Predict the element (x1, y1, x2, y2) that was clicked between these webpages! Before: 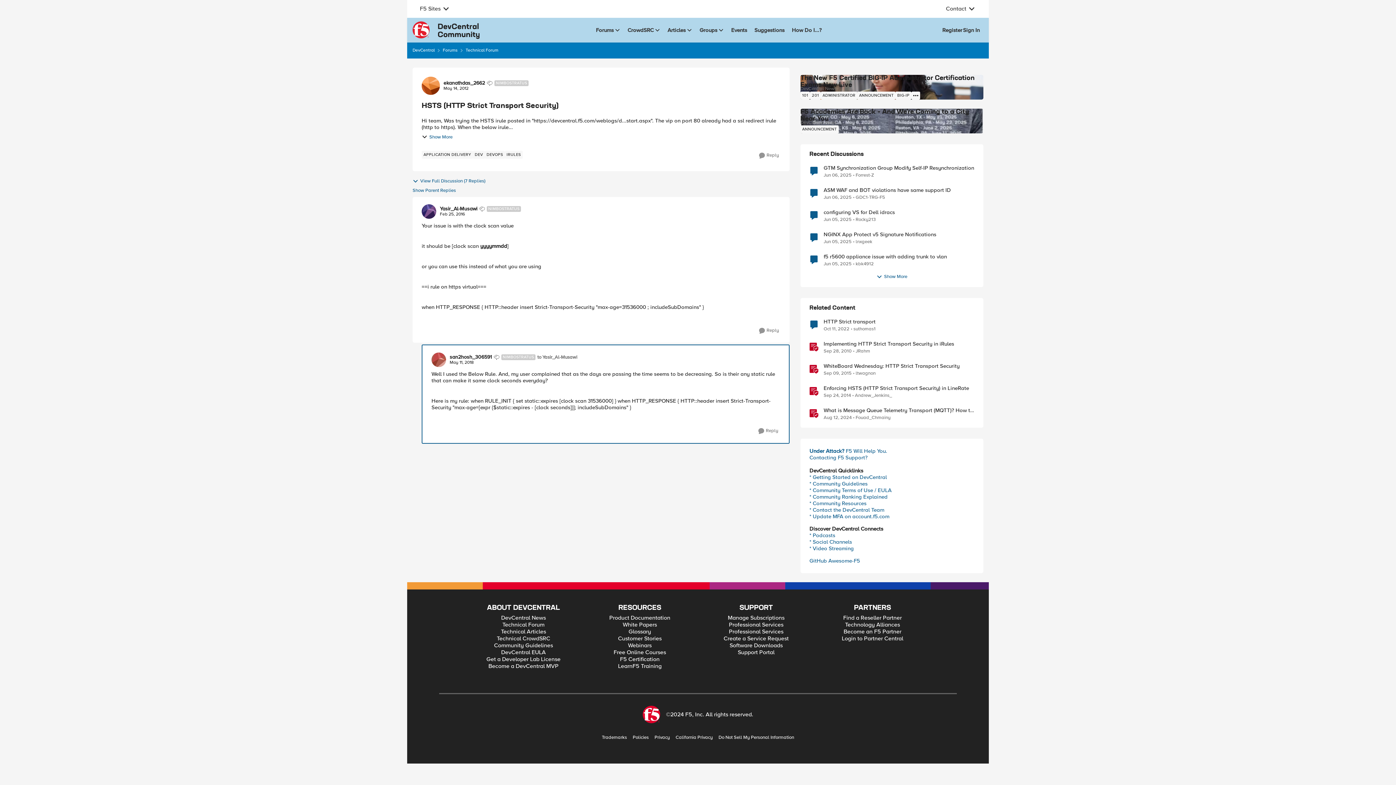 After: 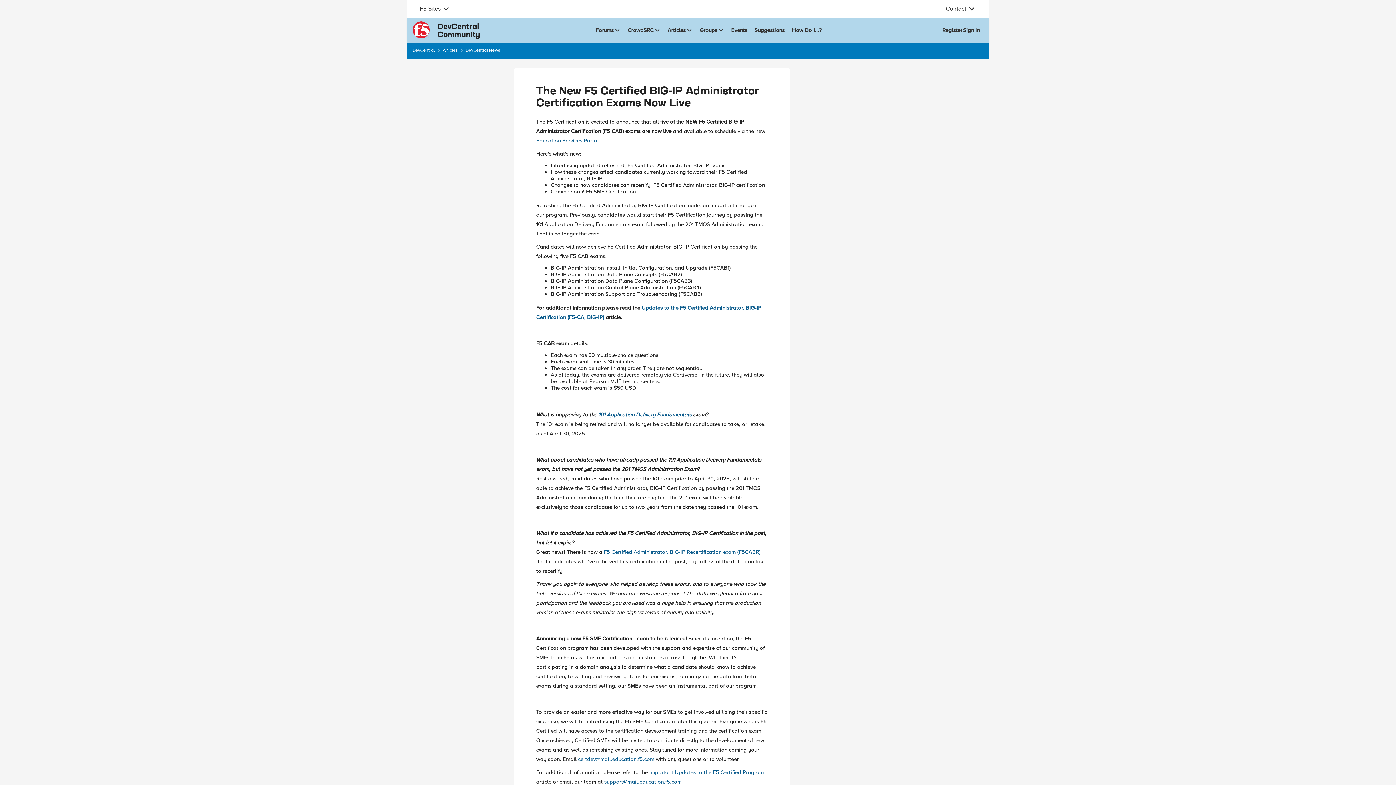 Action: bbox: (800, 74, 974, 88) label: The New F5 Certified BIG-IP Administrator Certification Exams Now Live